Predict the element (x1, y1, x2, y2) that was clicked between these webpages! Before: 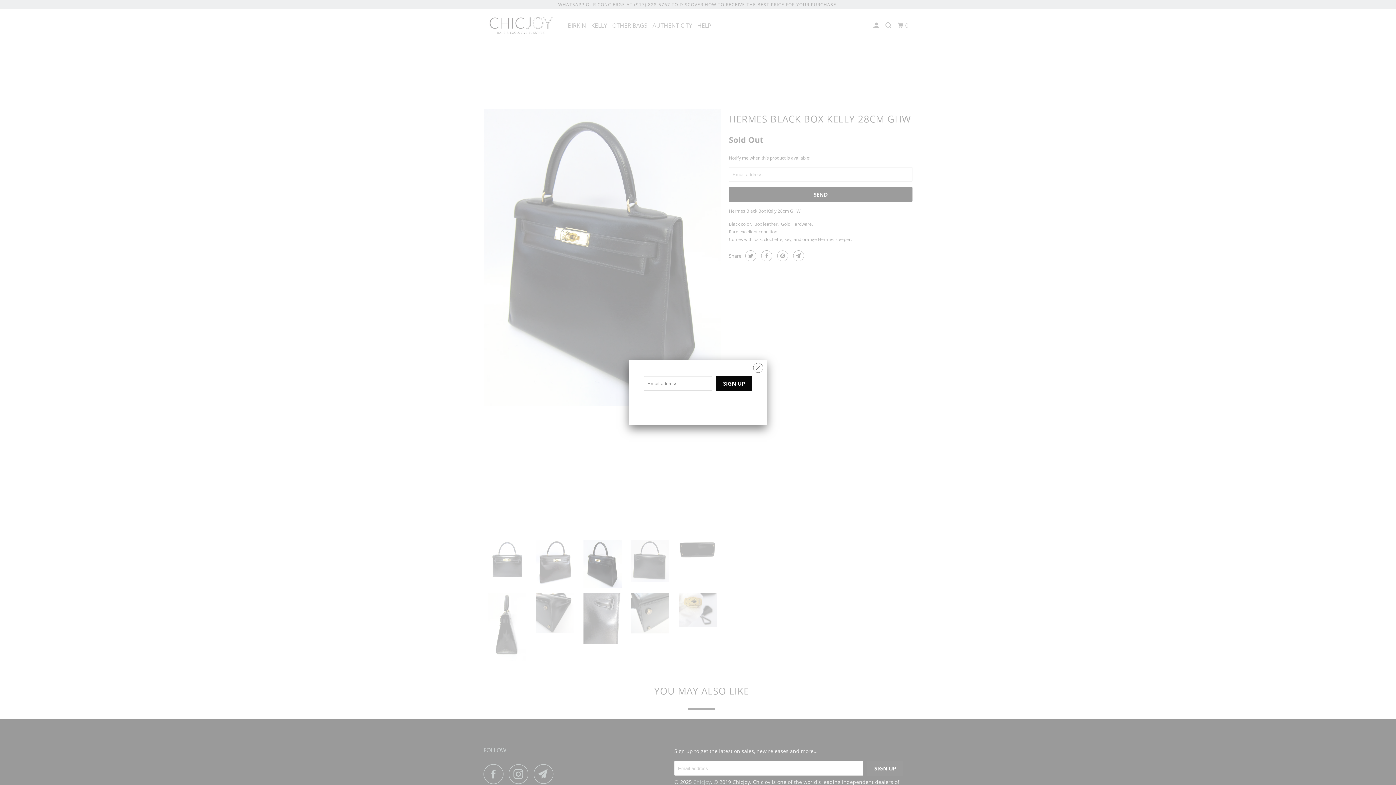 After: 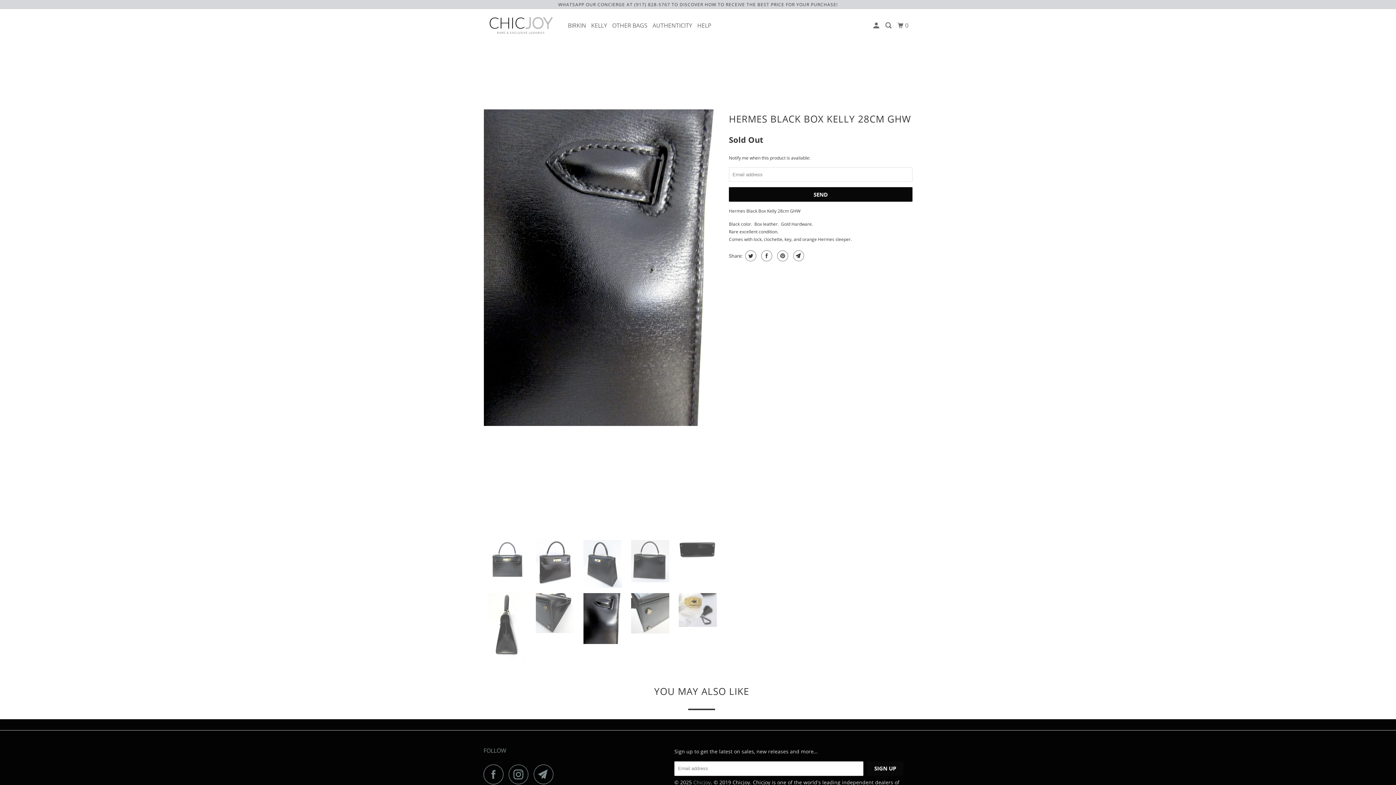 Action: bbox: (753, 358, 763, 373)